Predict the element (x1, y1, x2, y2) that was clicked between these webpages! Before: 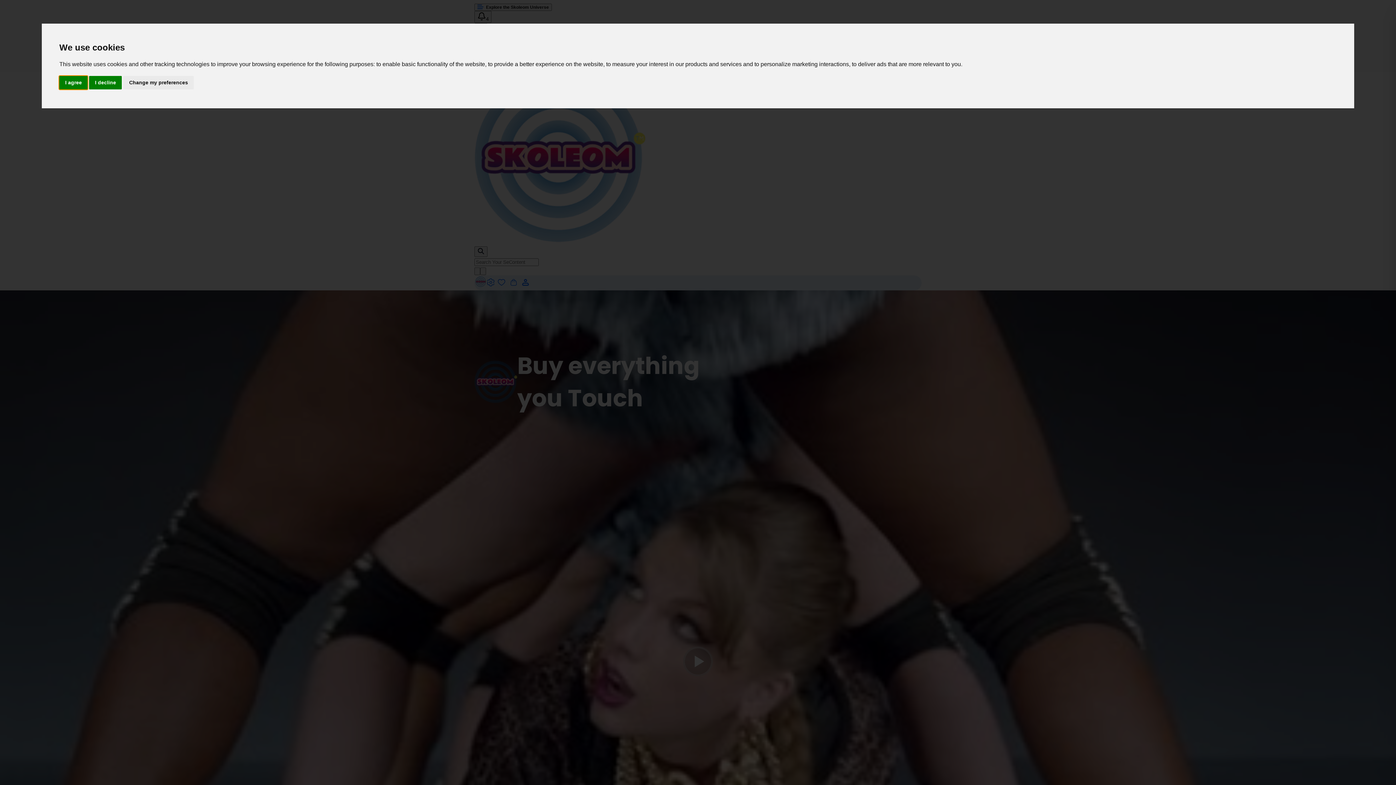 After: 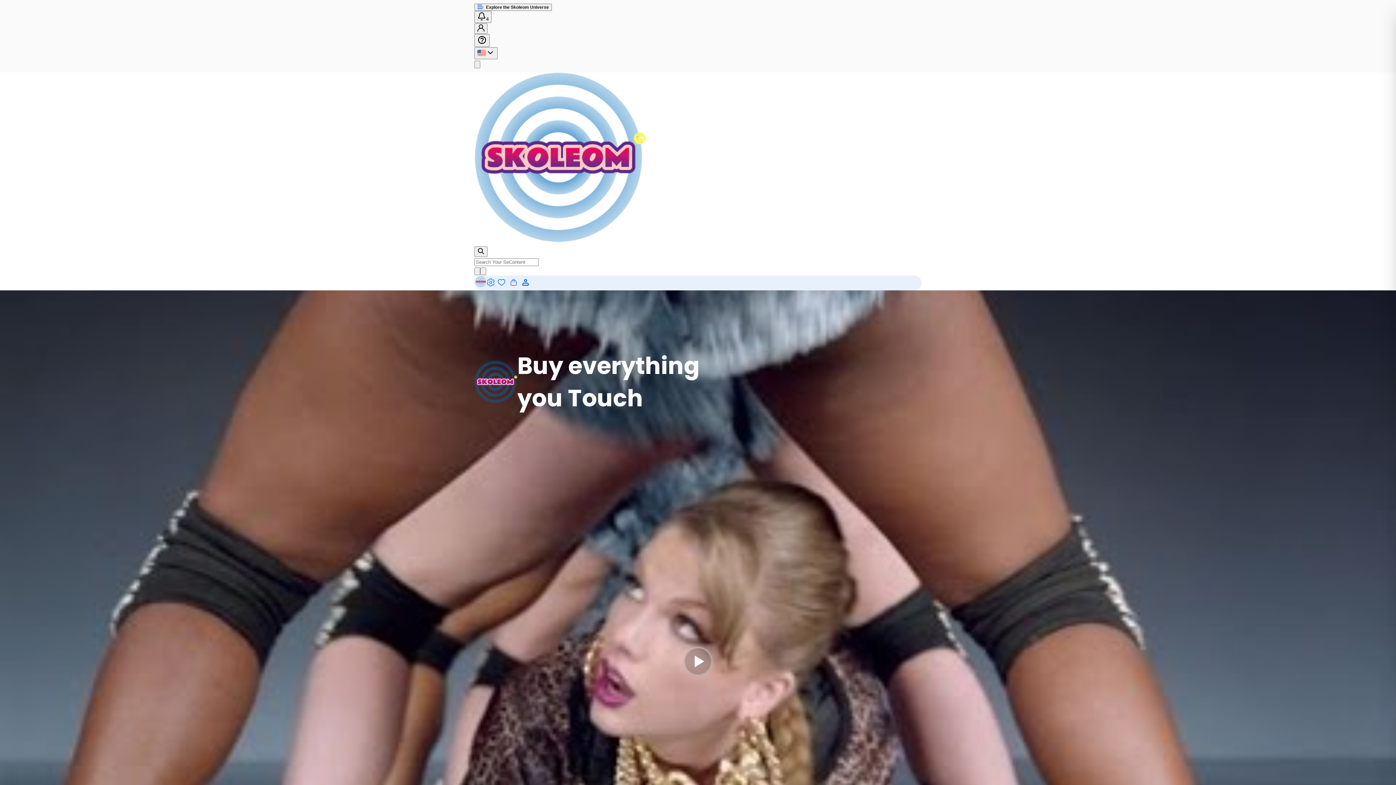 Action: label: I decline bbox: (89, 75, 121, 89)